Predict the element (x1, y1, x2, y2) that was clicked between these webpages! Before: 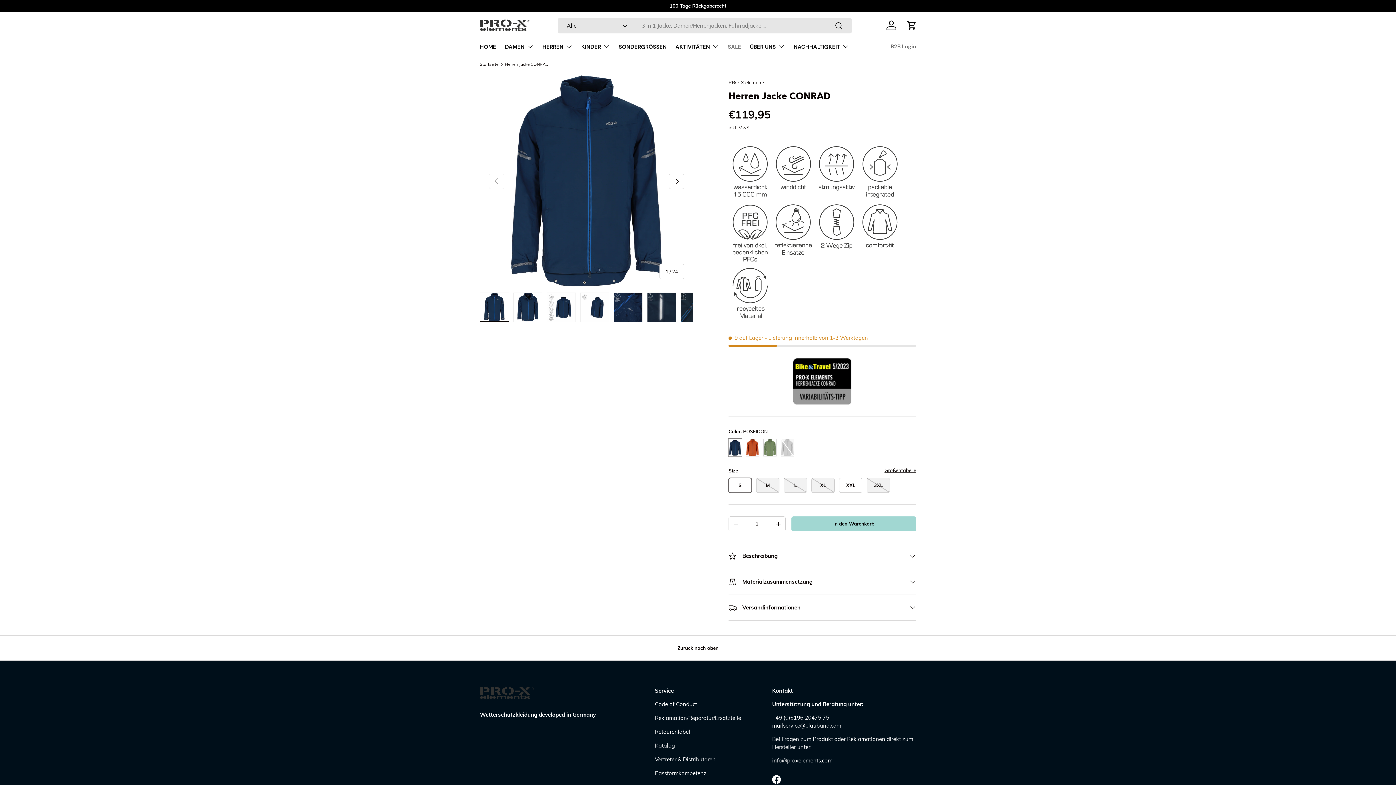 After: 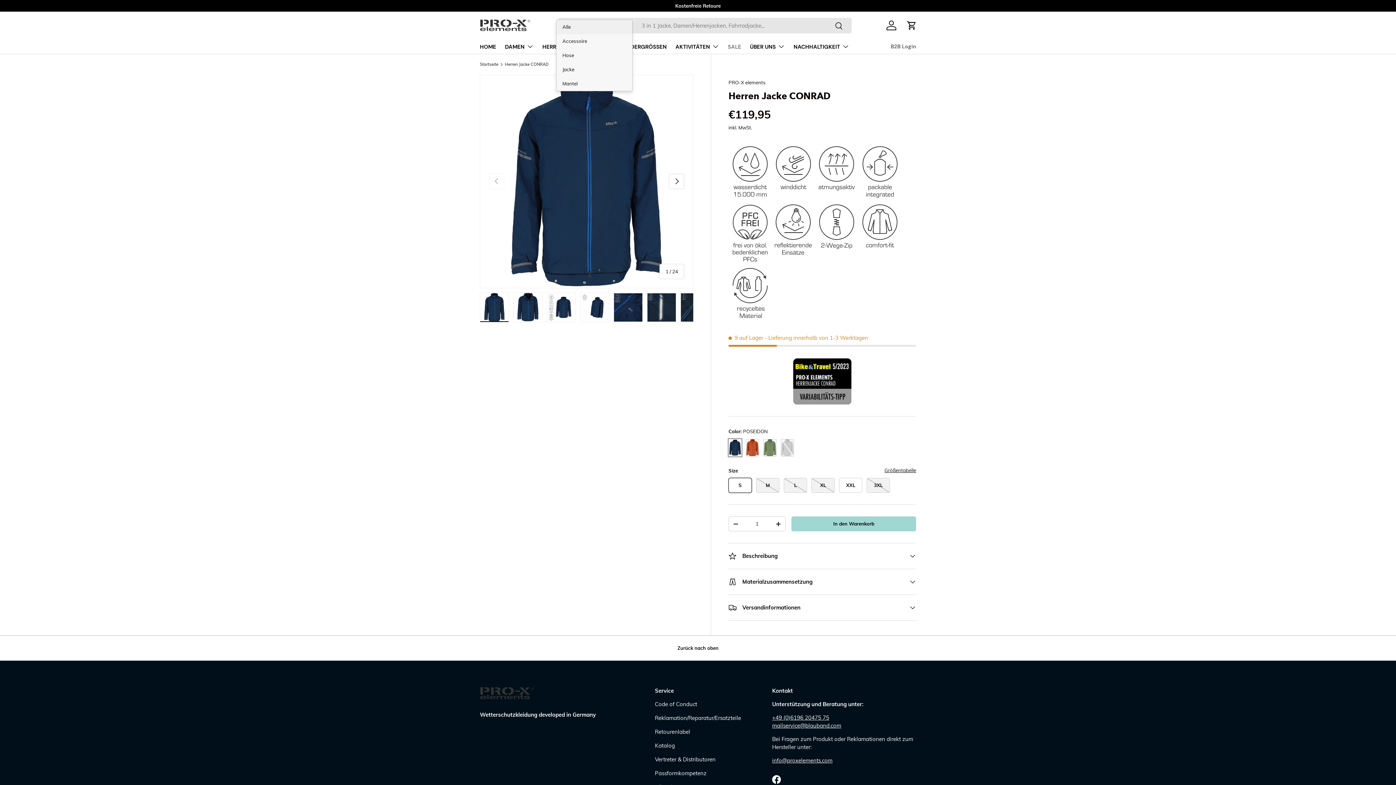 Action: bbox: (558, 17, 634, 33) label: Alle